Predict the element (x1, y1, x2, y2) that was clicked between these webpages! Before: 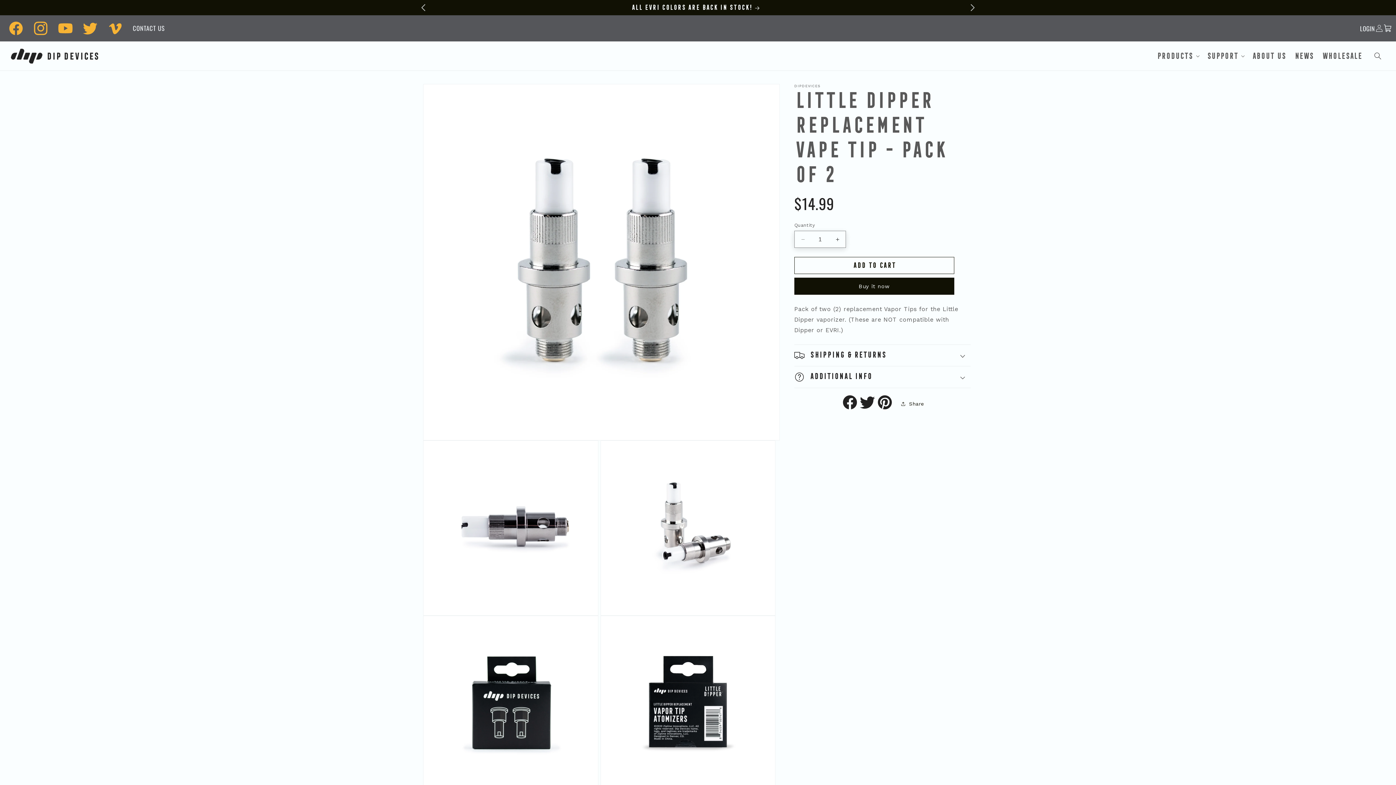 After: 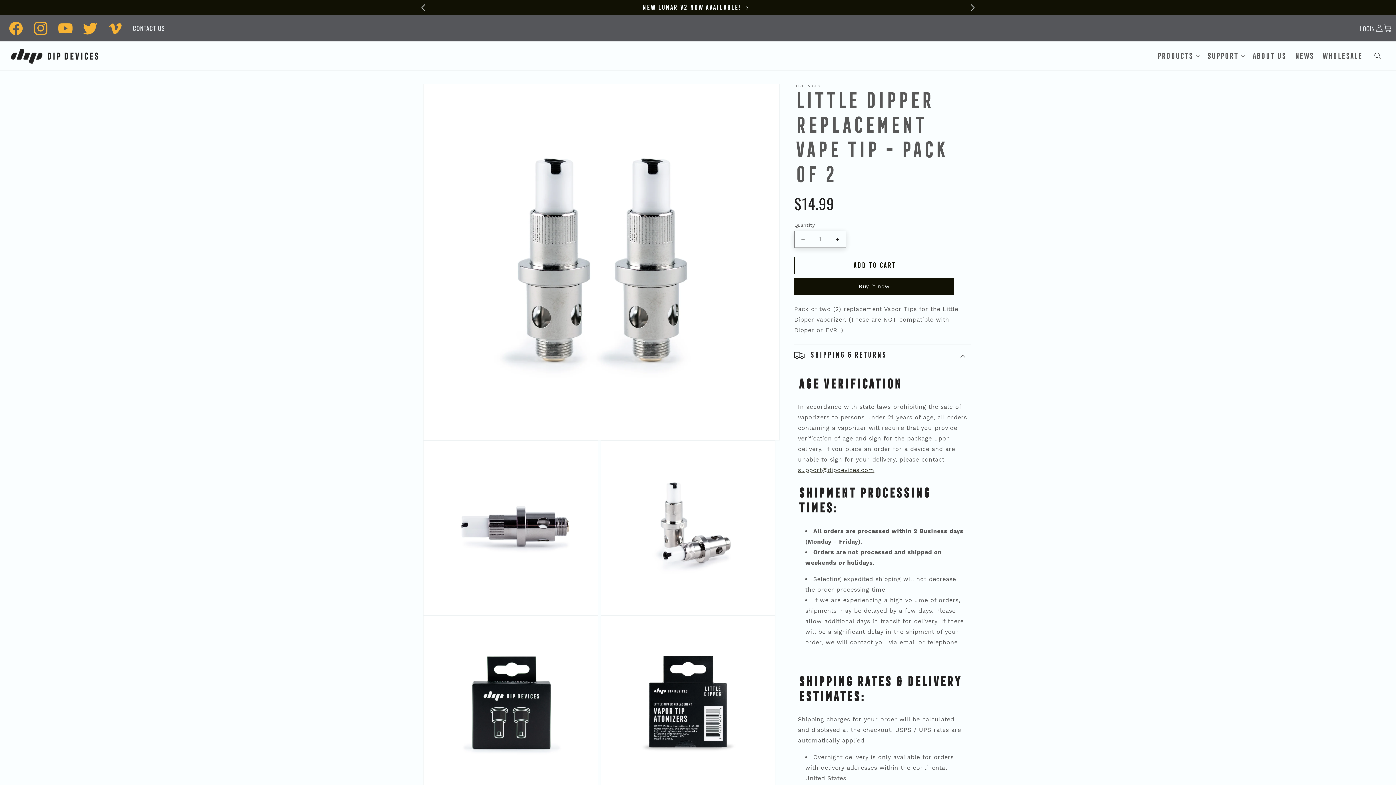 Action: label: Shipping & Returns bbox: (794, 345, 970, 366)